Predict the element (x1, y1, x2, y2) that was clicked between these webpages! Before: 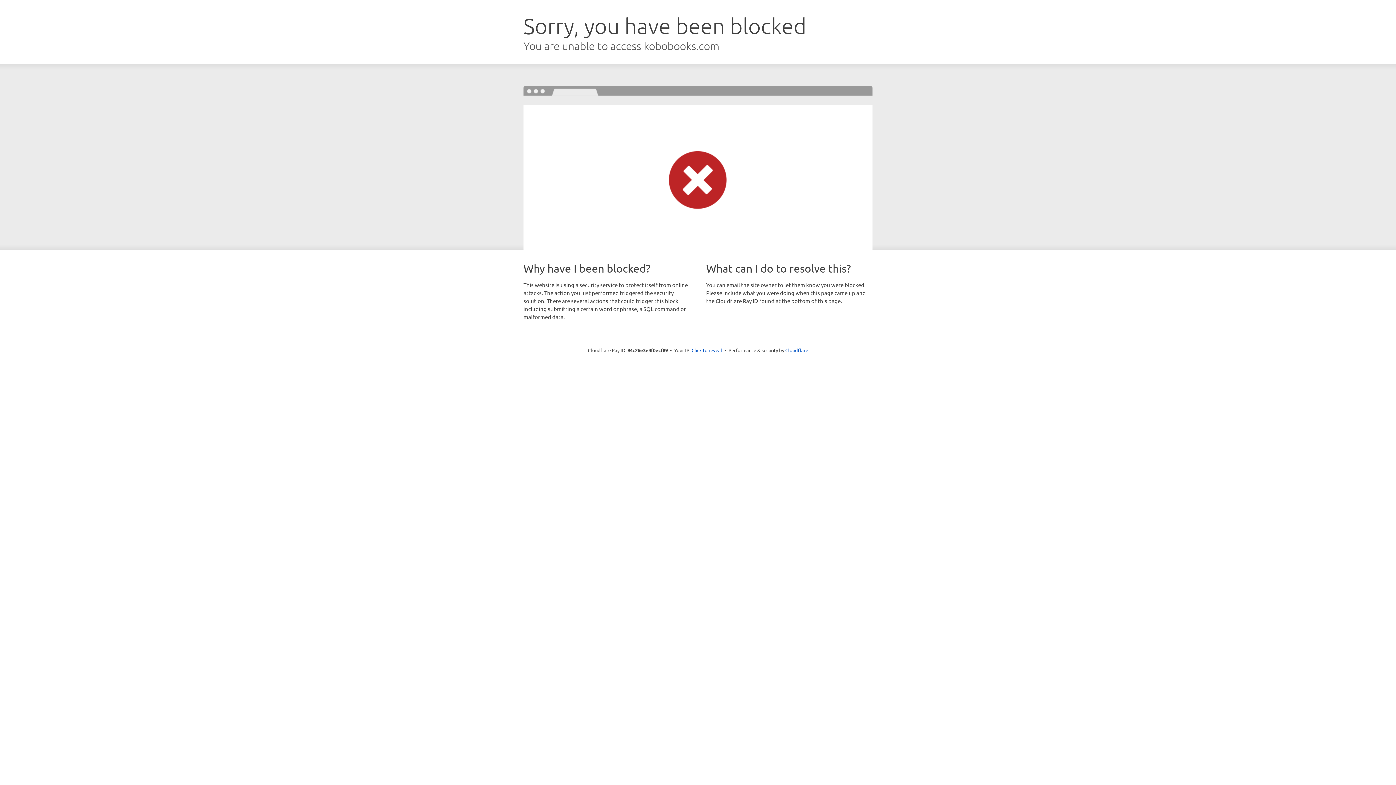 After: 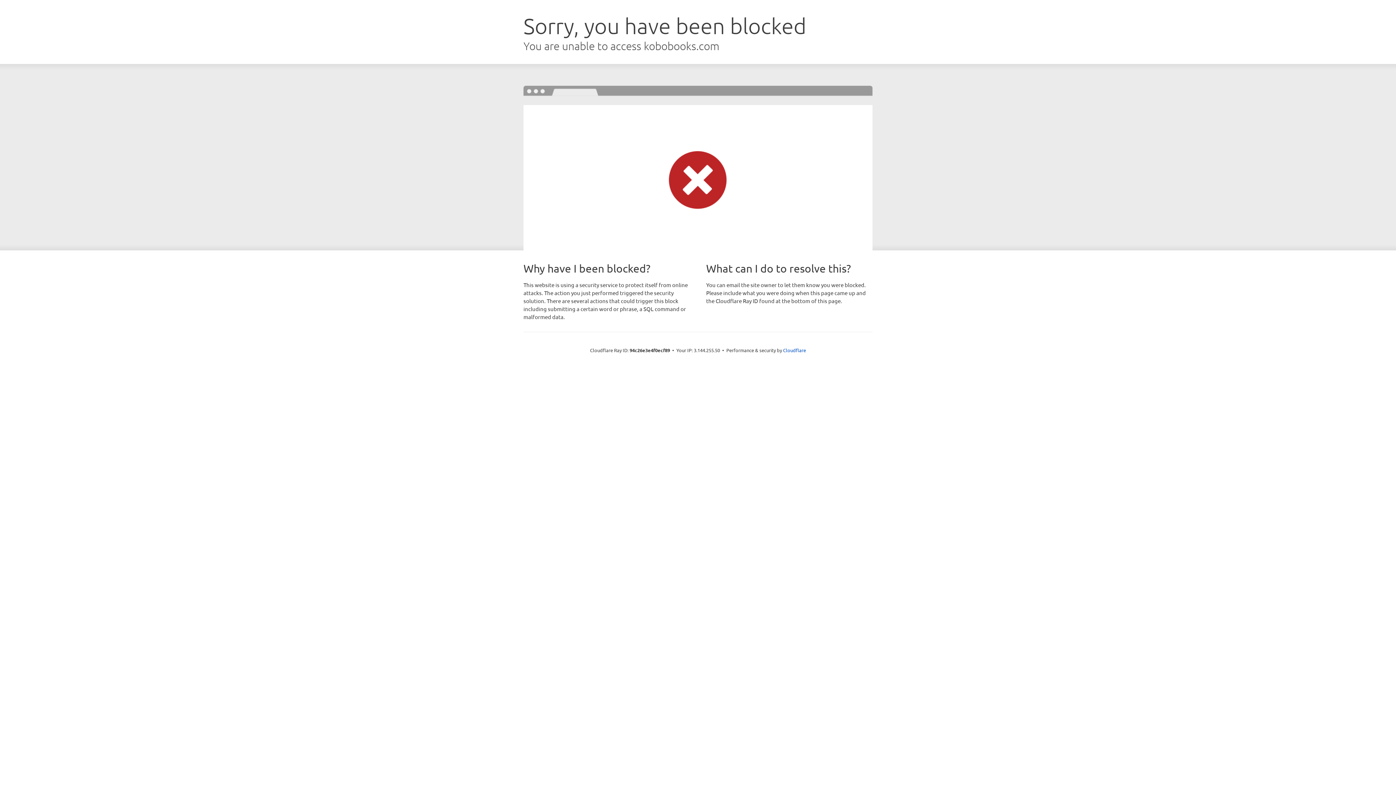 Action: bbox: (691, 346, 722, 353) label: Click to reveal